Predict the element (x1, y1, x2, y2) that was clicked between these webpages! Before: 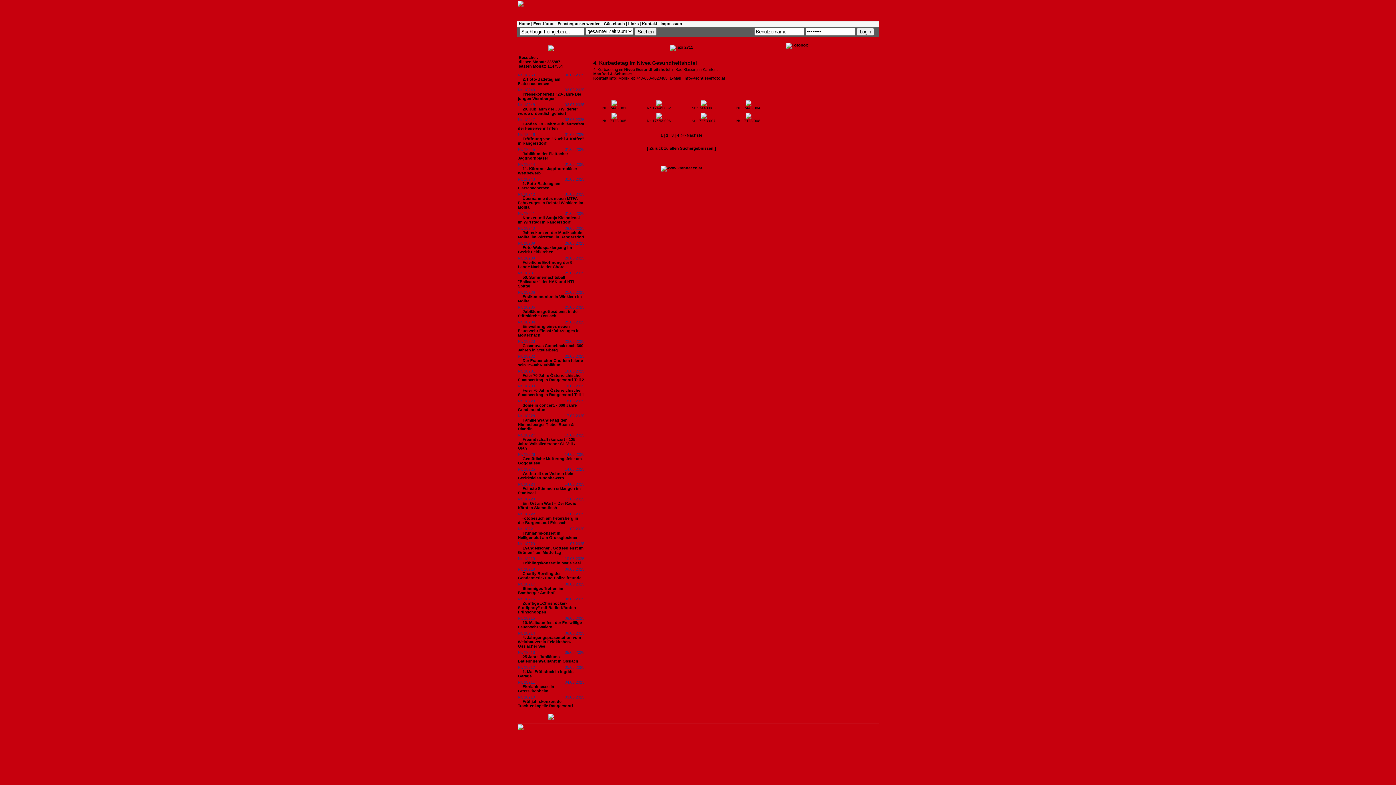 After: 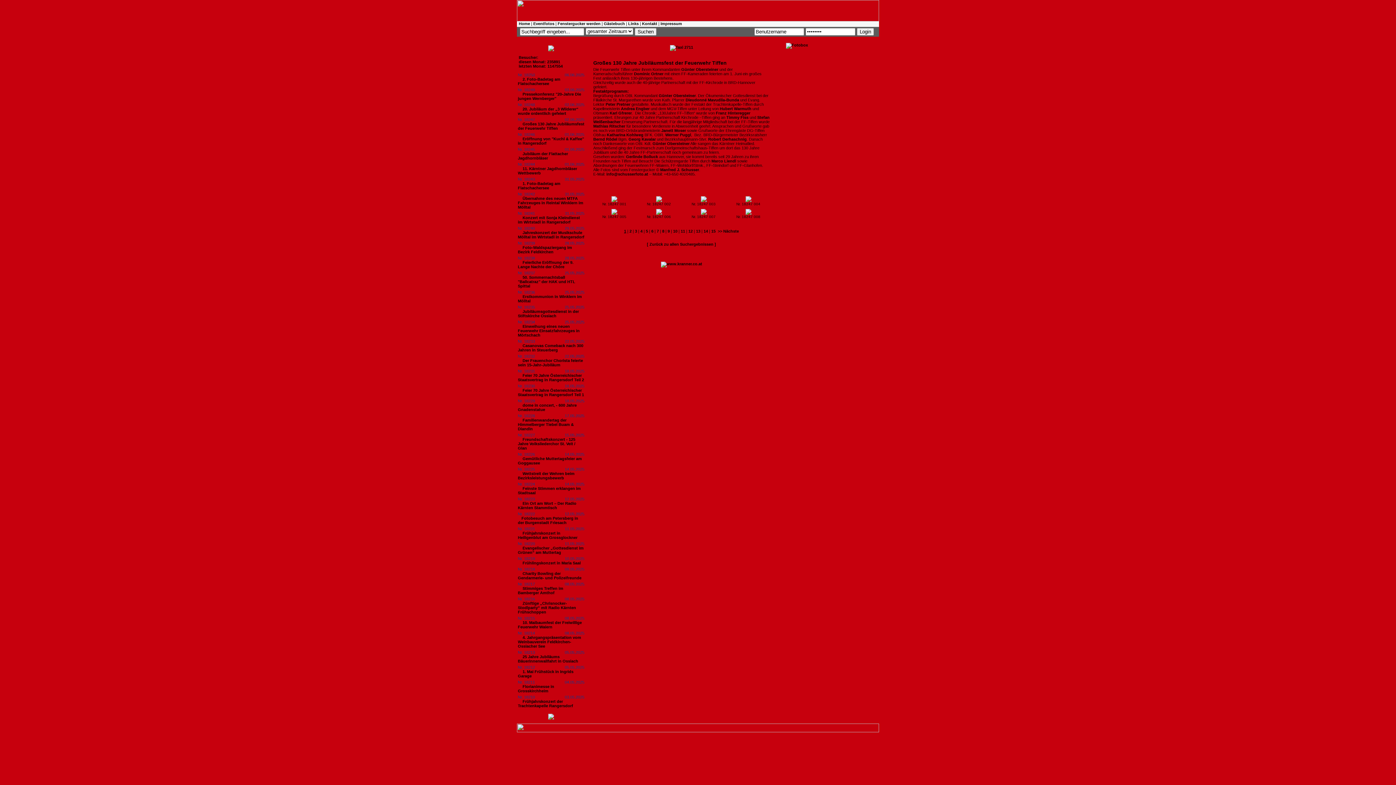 Action: label: Großes 130 Jahre Jubiläumsfest der Feuerwehr Tiffen bbox: (518, 121, 584, 130)